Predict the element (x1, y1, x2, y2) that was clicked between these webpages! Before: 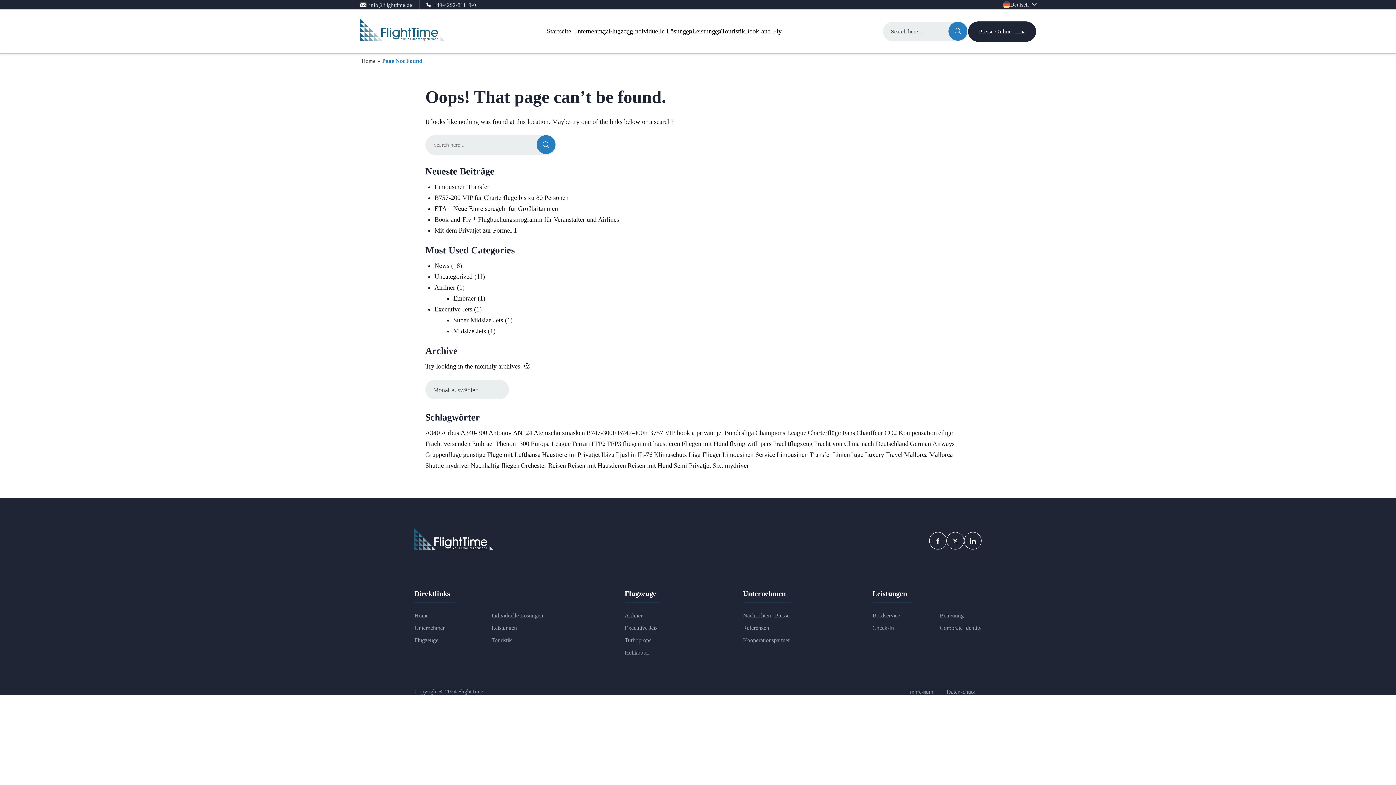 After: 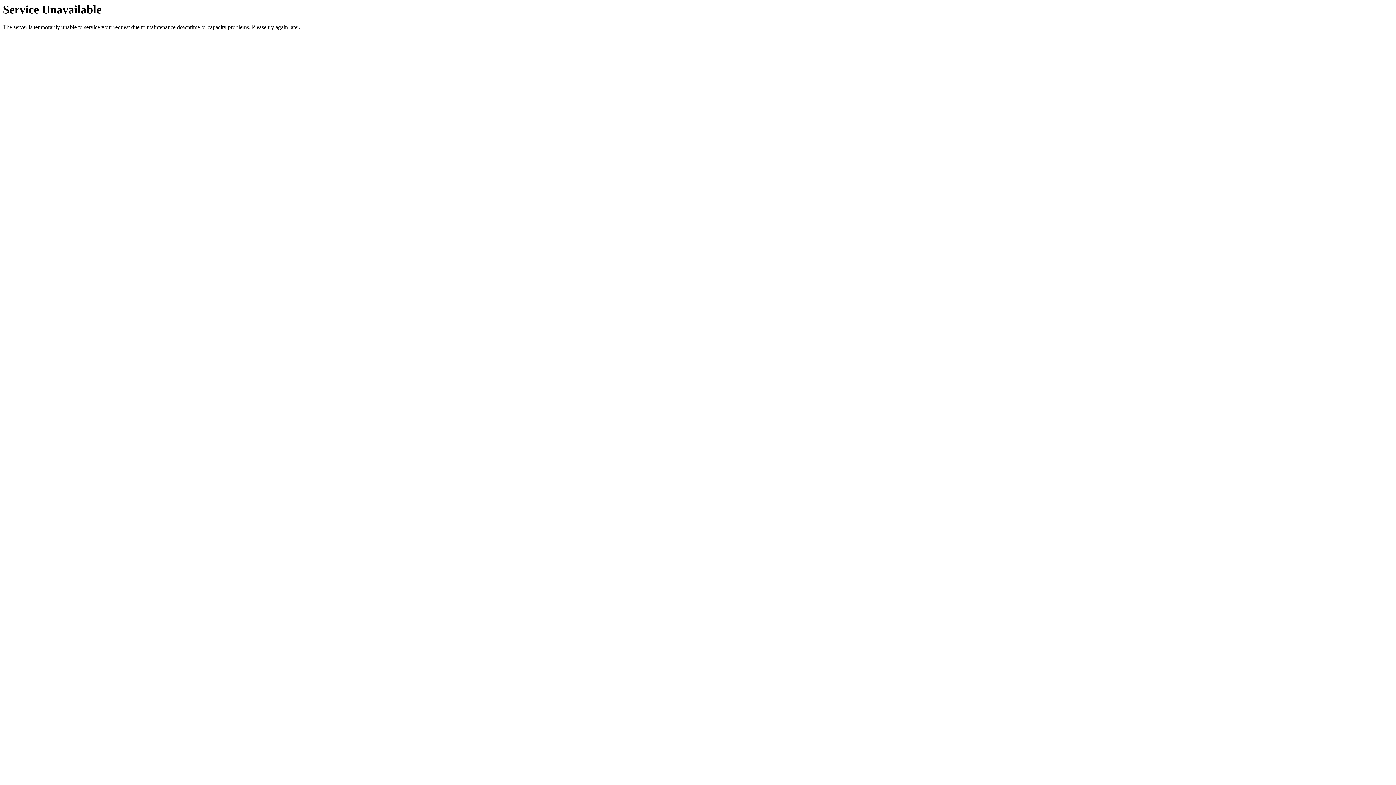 Action: bbox: (453, 316, 503, 324) label: Super Midsize Jets